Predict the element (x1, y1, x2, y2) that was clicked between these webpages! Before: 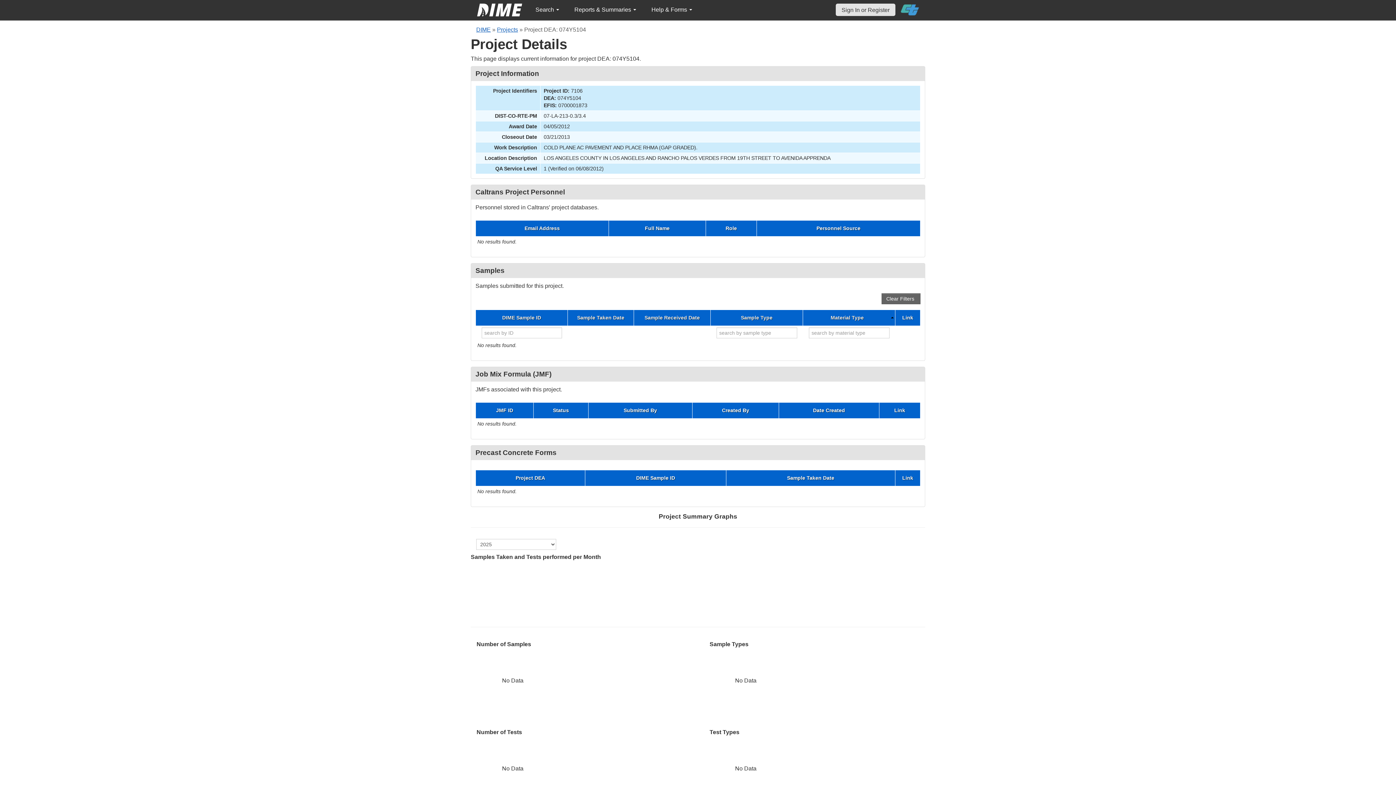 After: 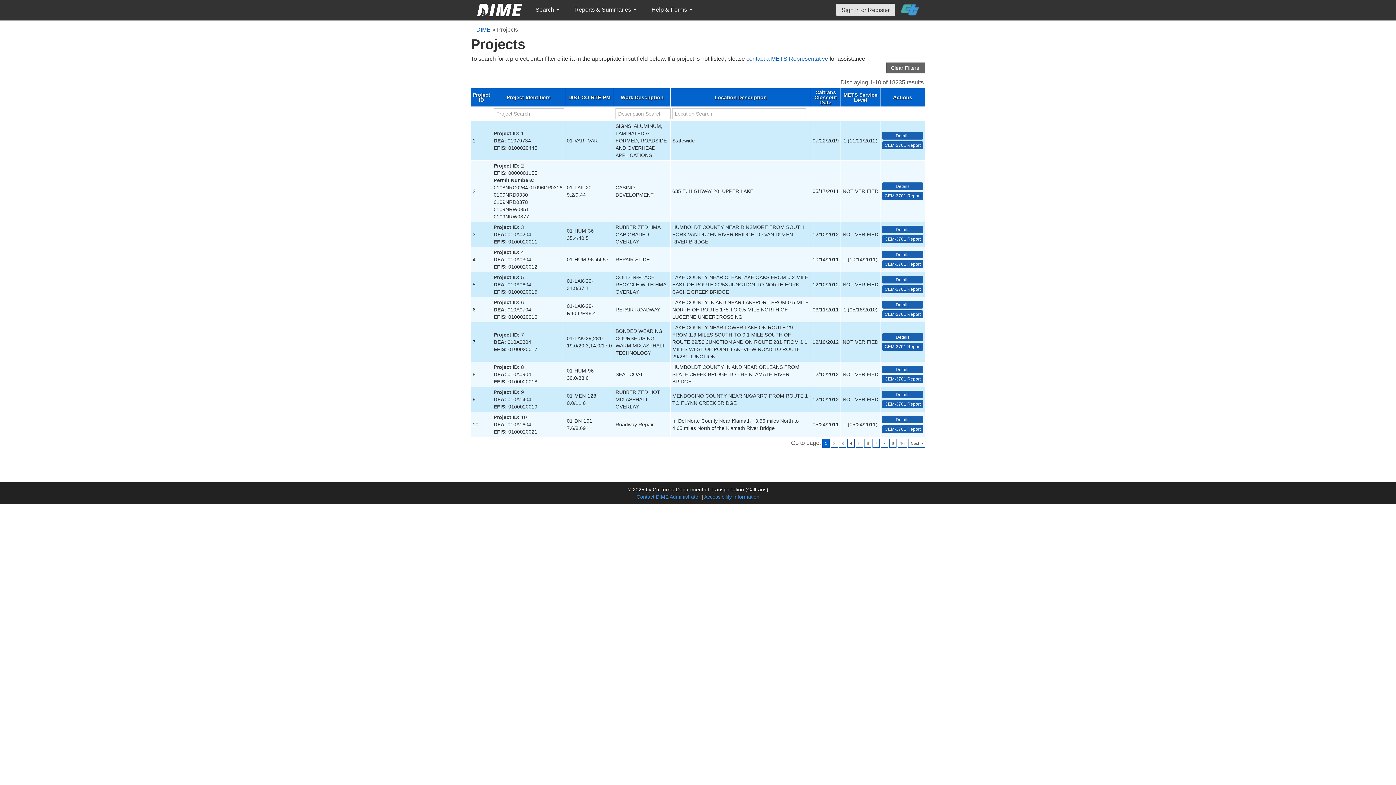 Action: bbox: (497, 26, 518, 32) label: Projects